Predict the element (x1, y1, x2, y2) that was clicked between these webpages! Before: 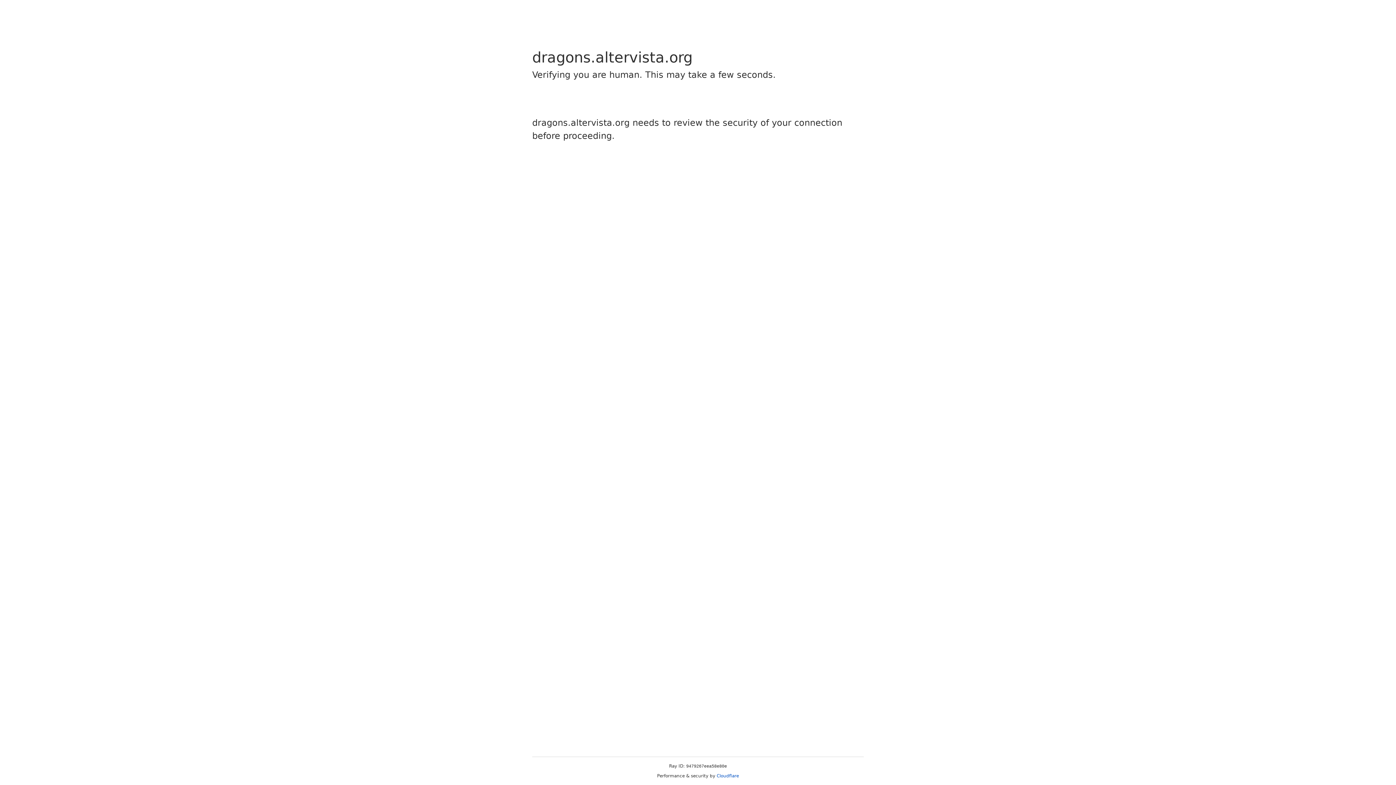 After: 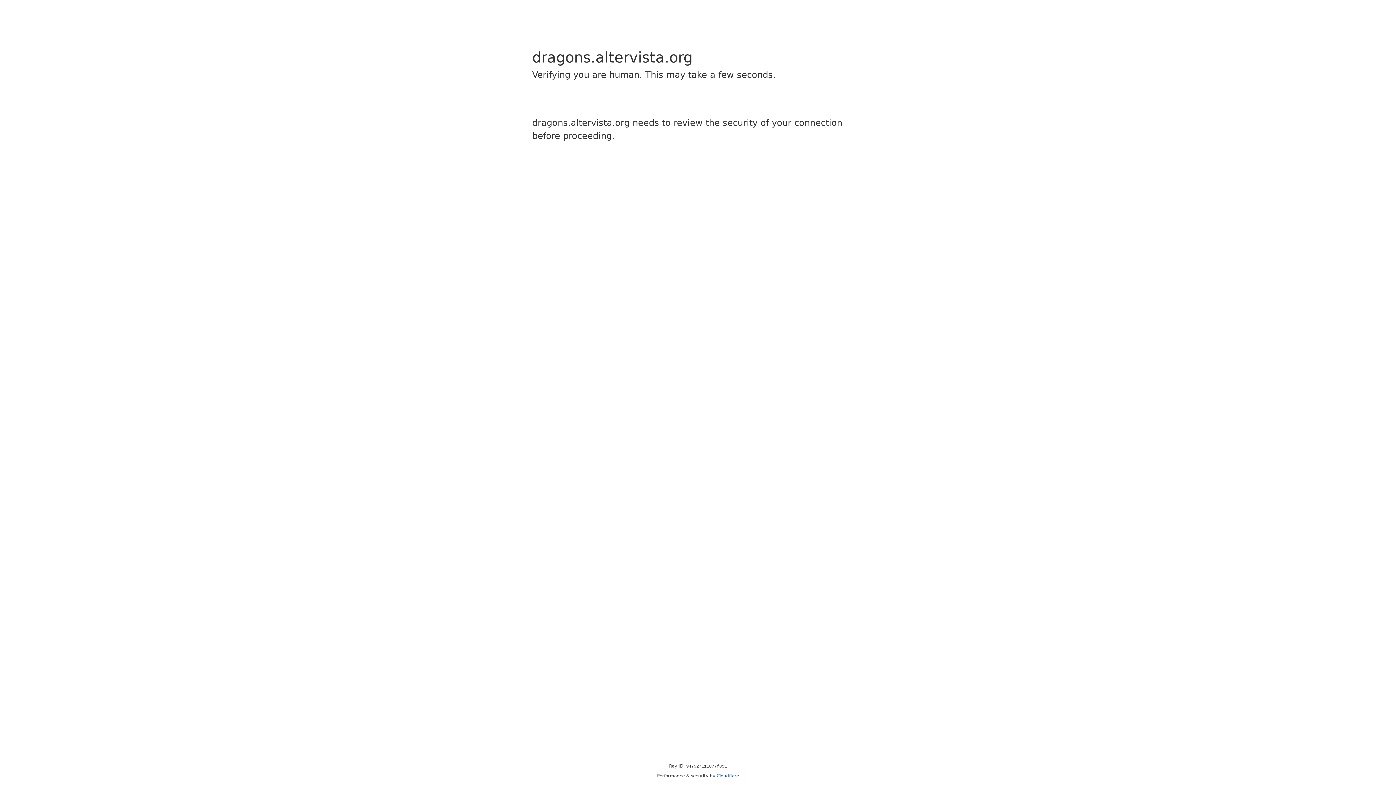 Action: bbox: (716, 773, 739, 778) label: Cloudflare